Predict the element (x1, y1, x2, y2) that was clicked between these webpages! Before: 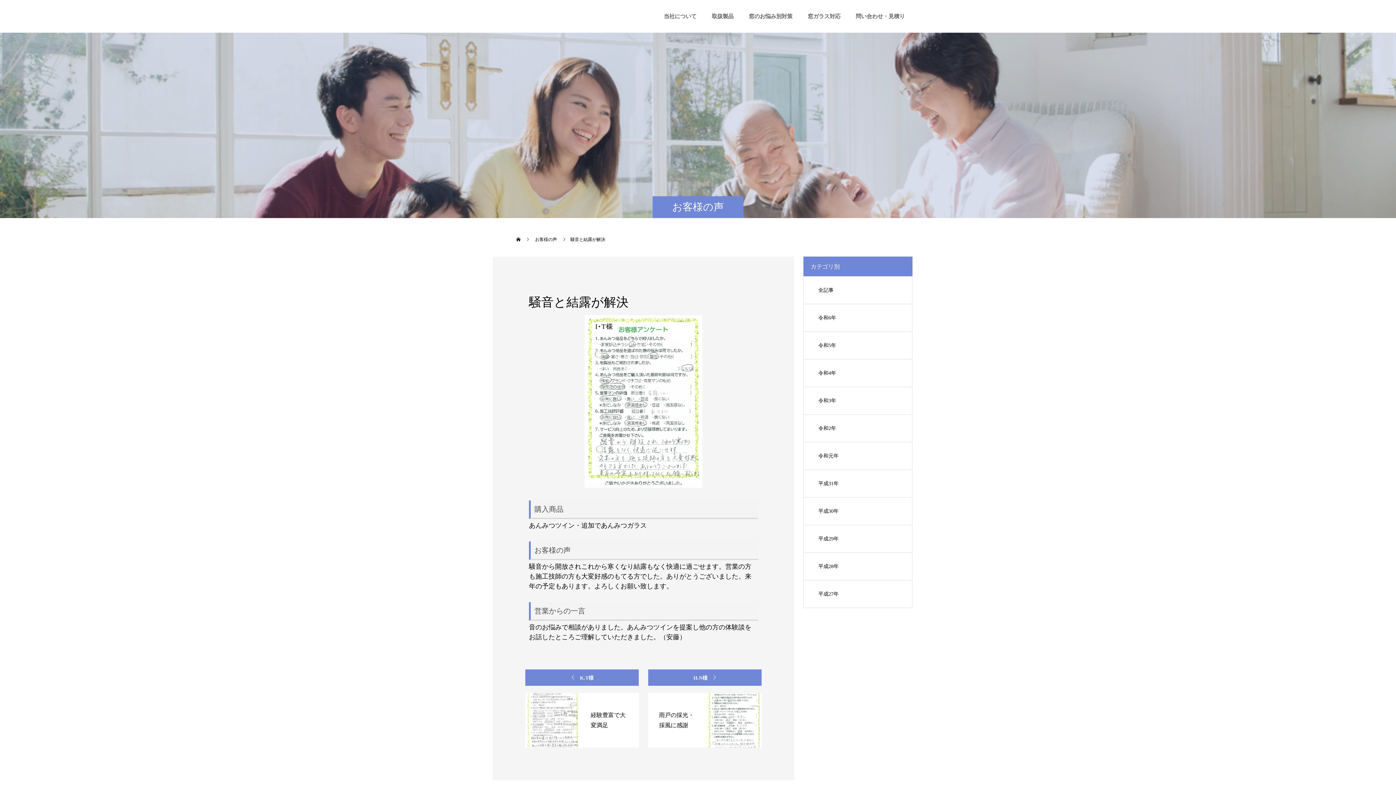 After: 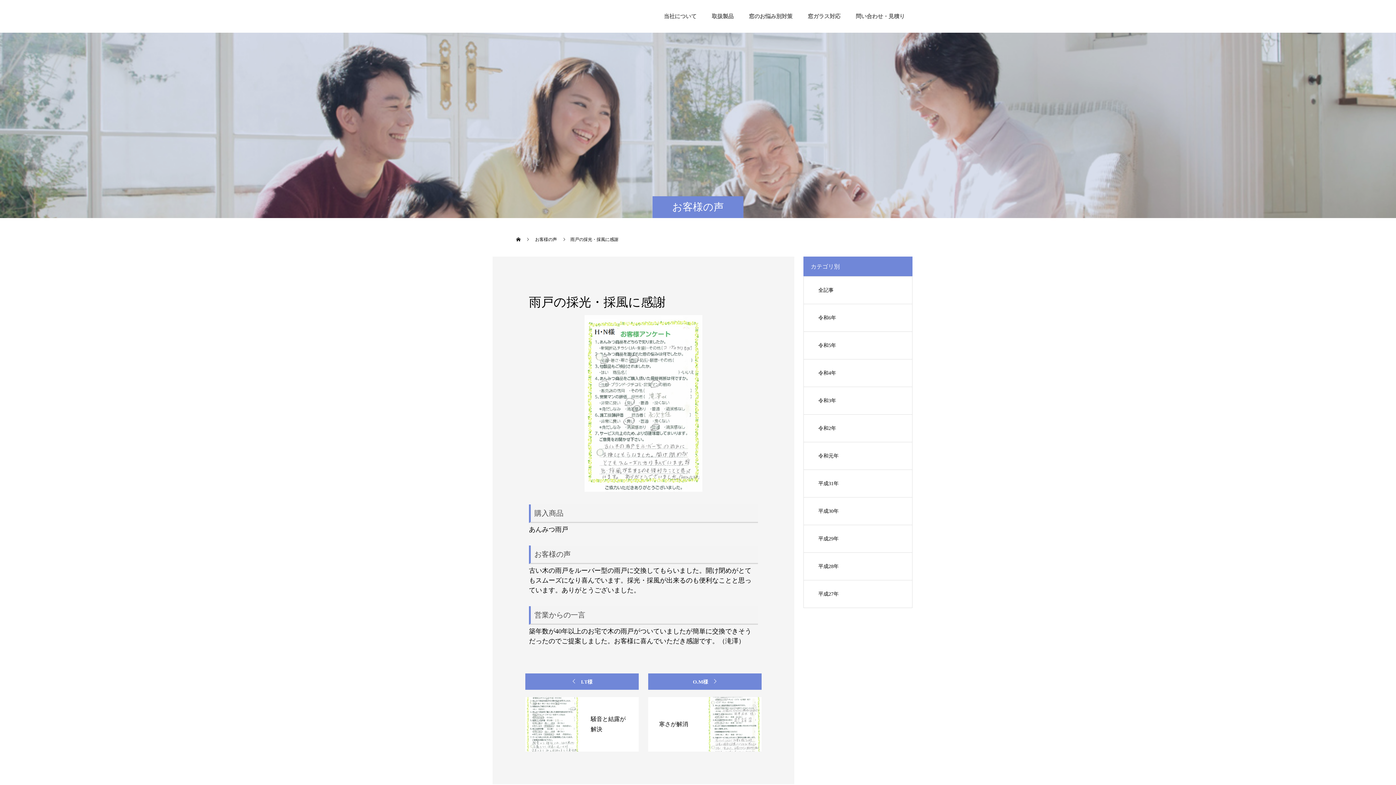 Action: label: H.N様 bbox: (648, 669, 761, 686)